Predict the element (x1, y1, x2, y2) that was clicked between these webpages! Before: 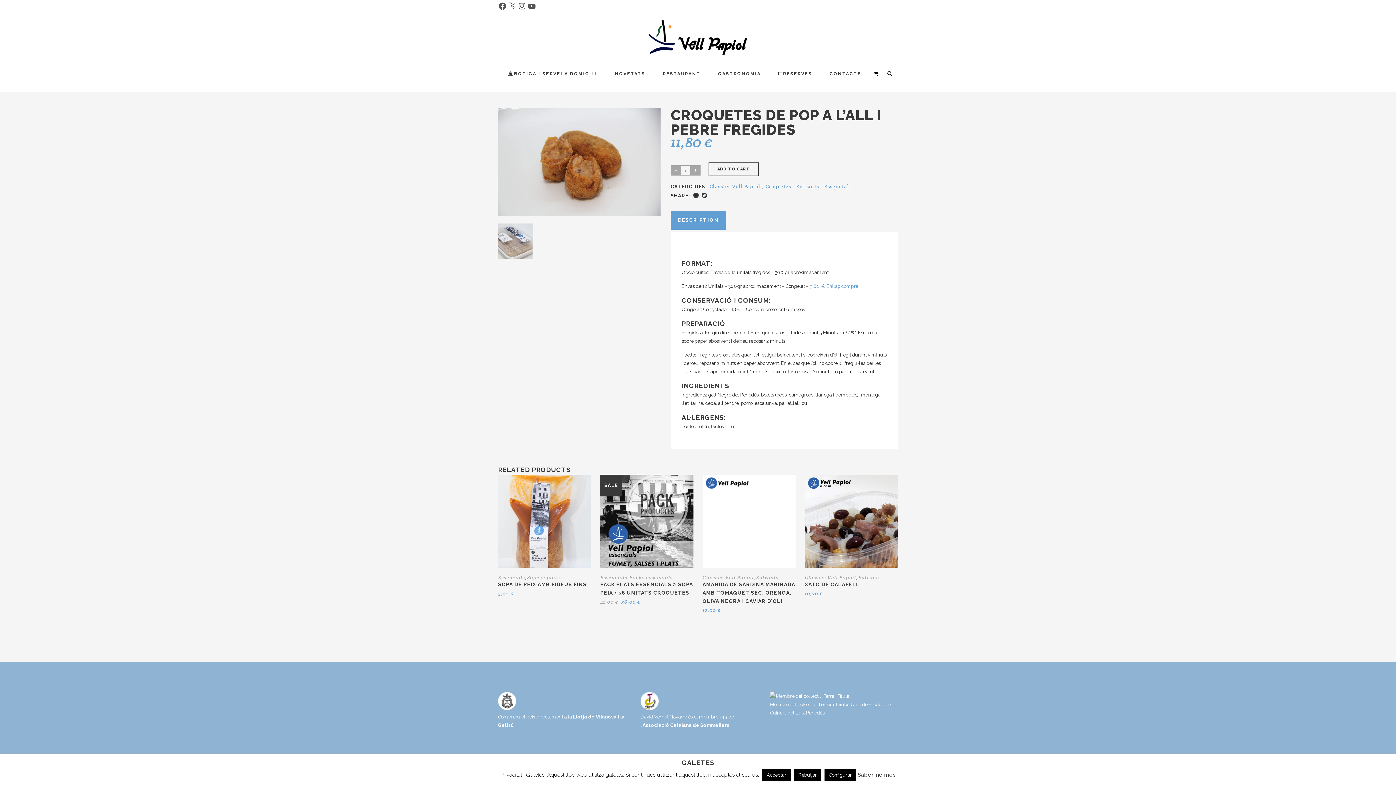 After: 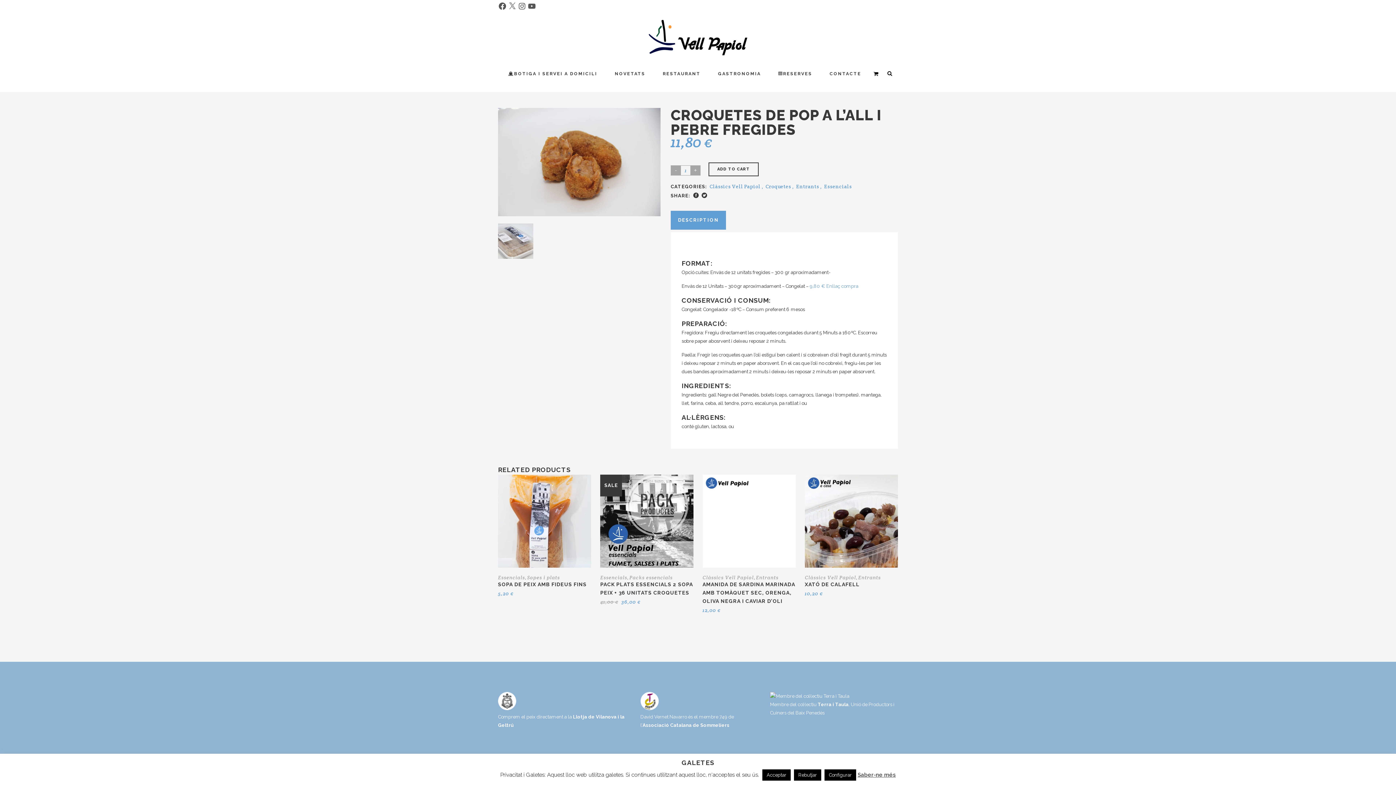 Action: label: DESCRIPTION bbox: (670, 210, 726, 229)